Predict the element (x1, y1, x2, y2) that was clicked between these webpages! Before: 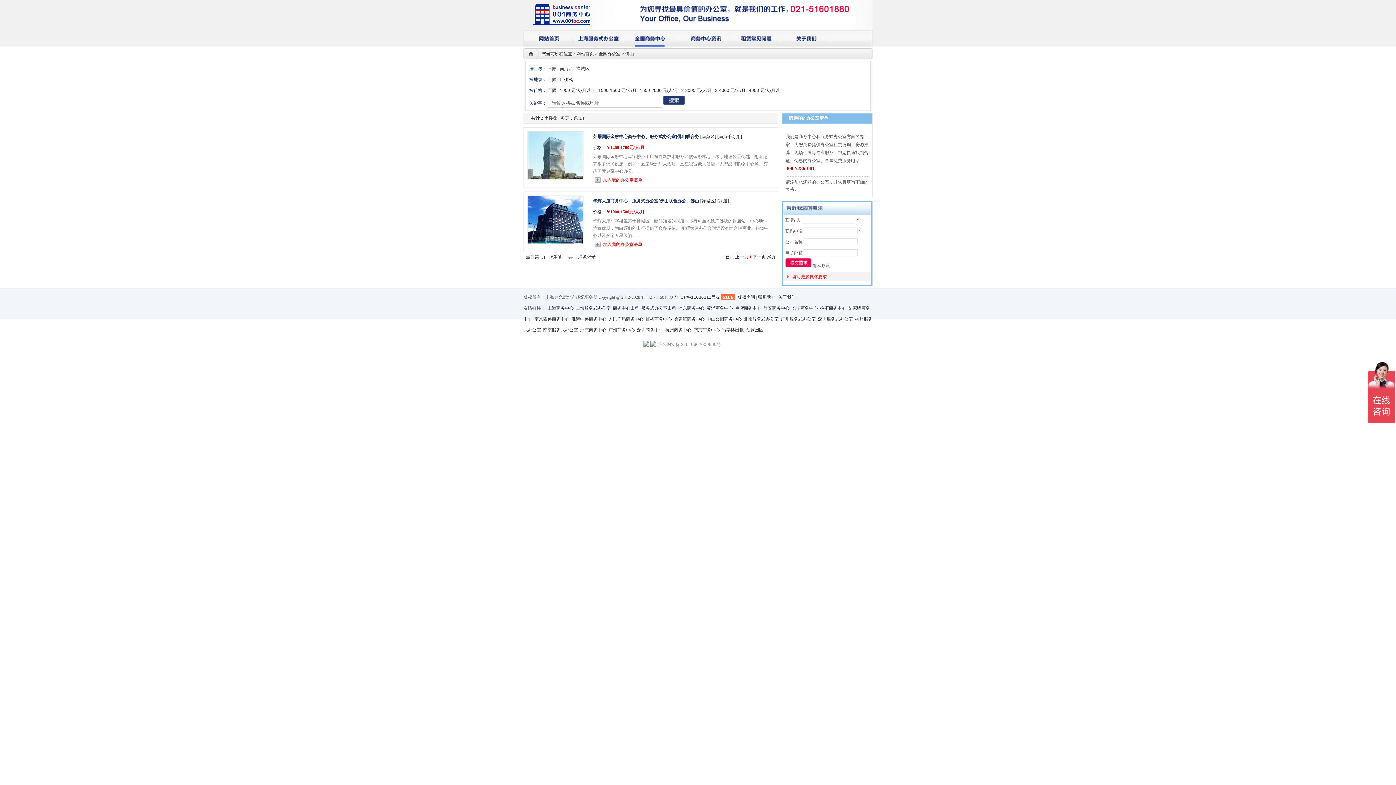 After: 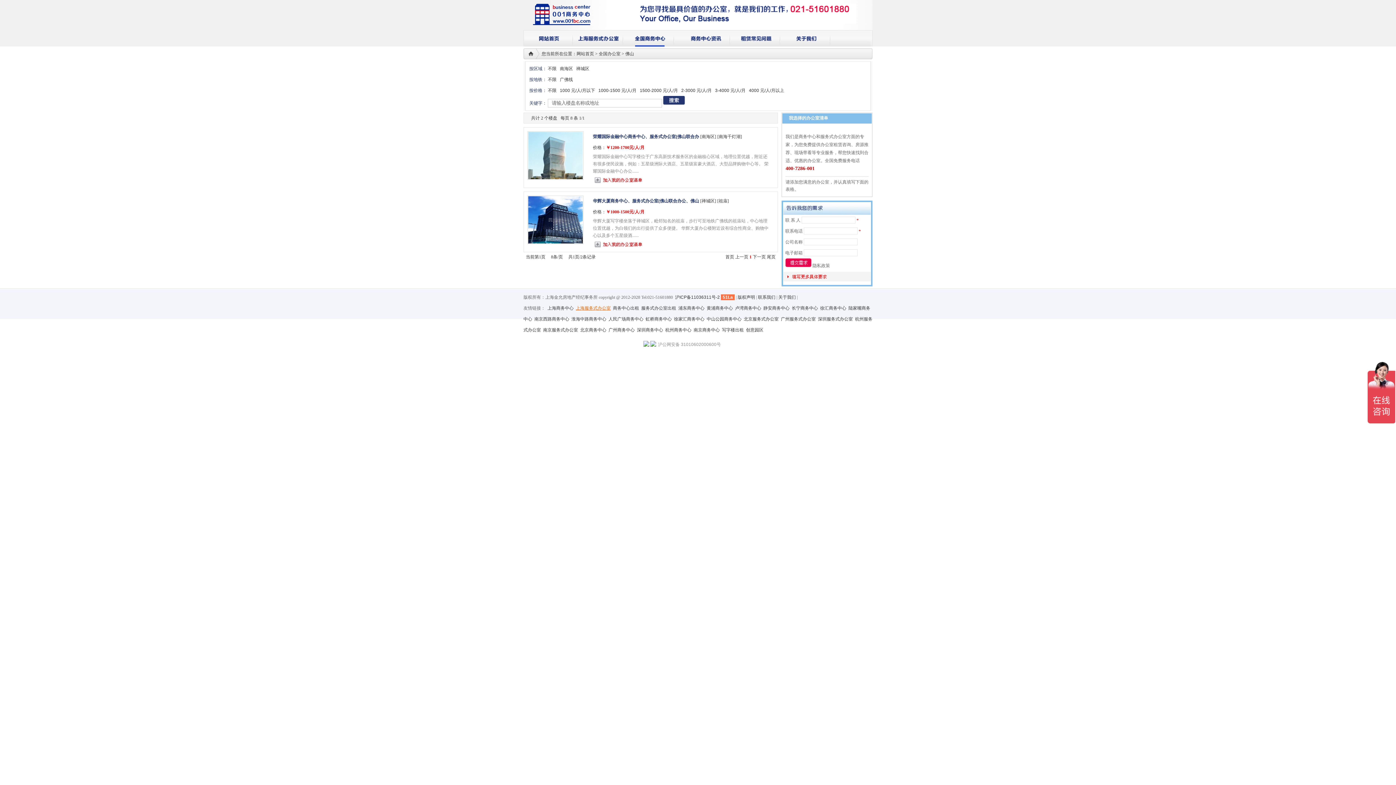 Action: bbox: (576, 305, 610, 310) label: 上海服务式办公室